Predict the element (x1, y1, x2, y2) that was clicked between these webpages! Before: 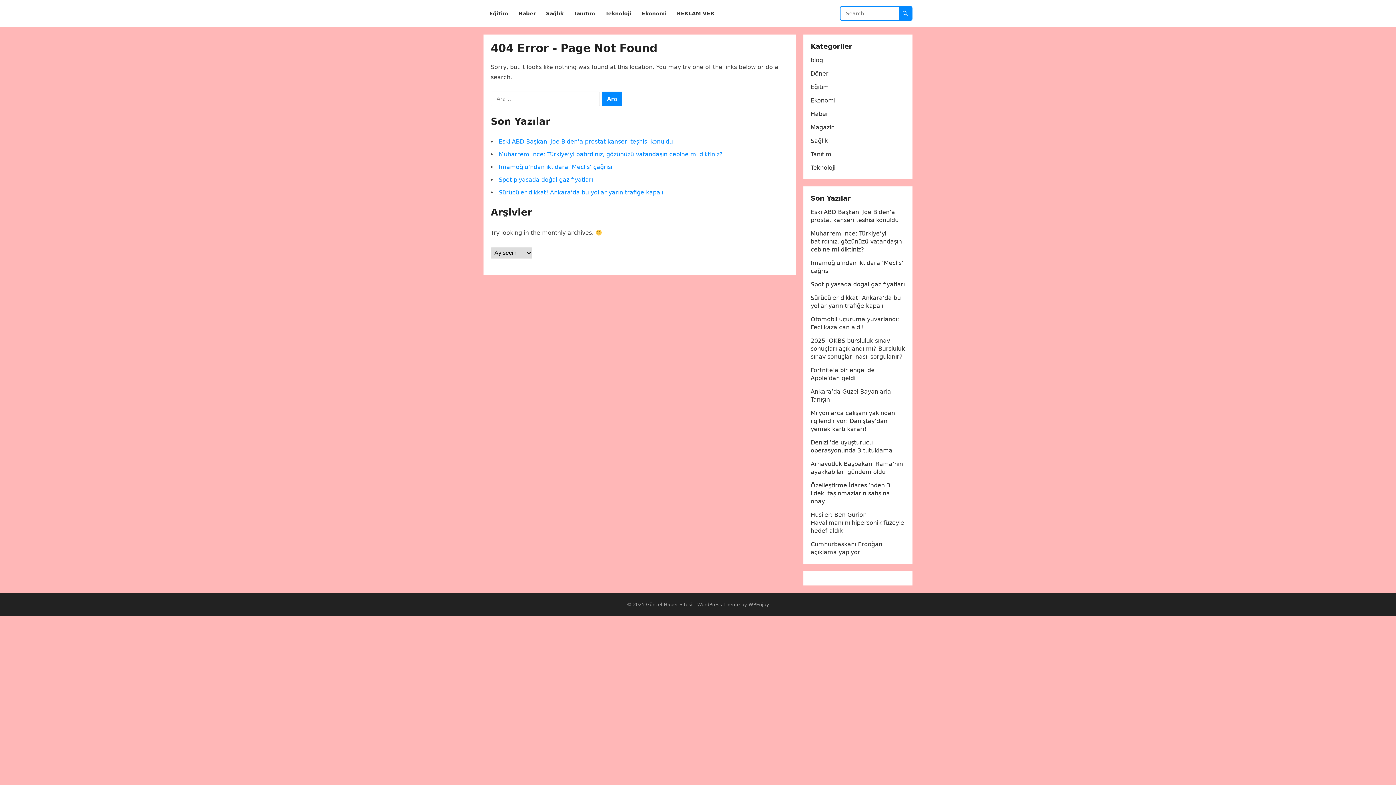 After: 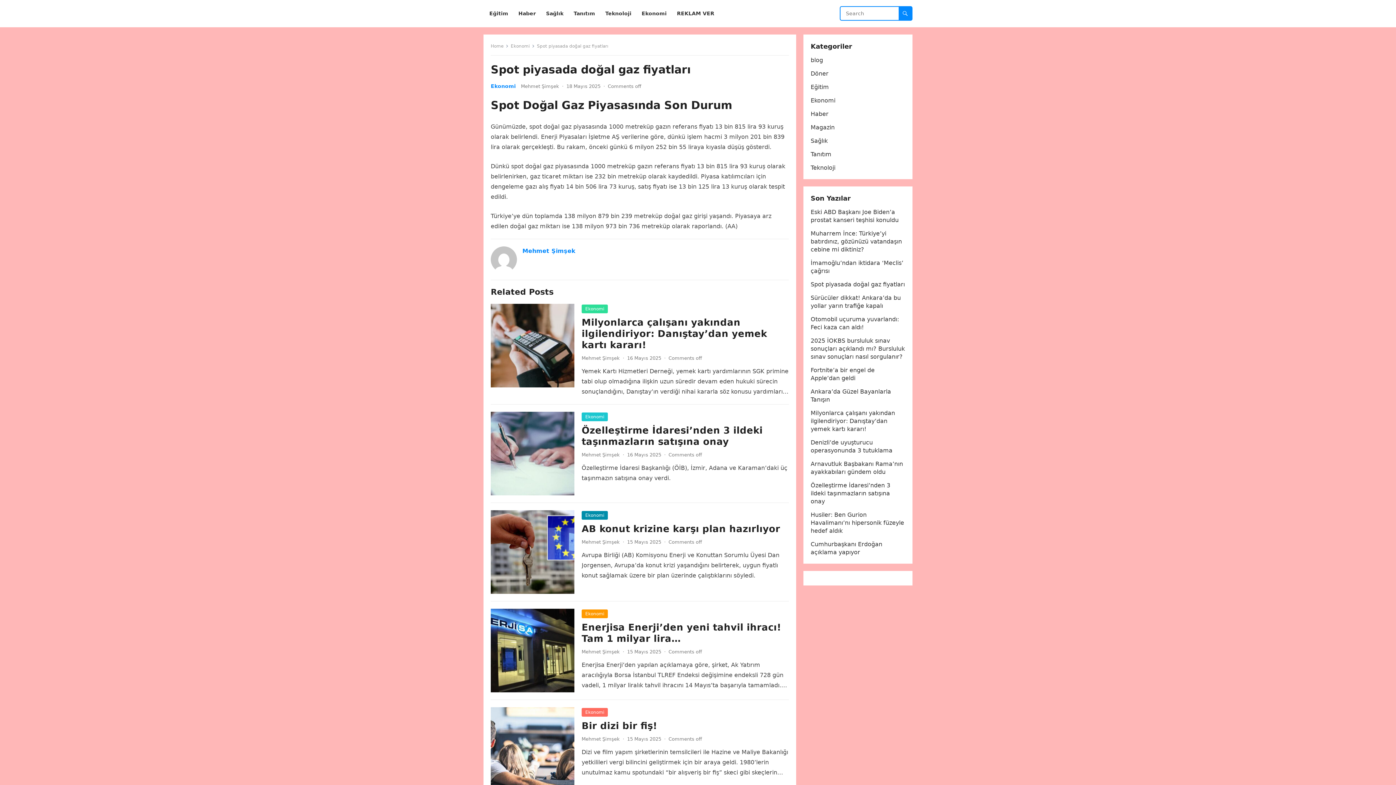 Action: label: Spot piyasada doğal gaz fiyatları bbox: (810, 281, 905, 288)